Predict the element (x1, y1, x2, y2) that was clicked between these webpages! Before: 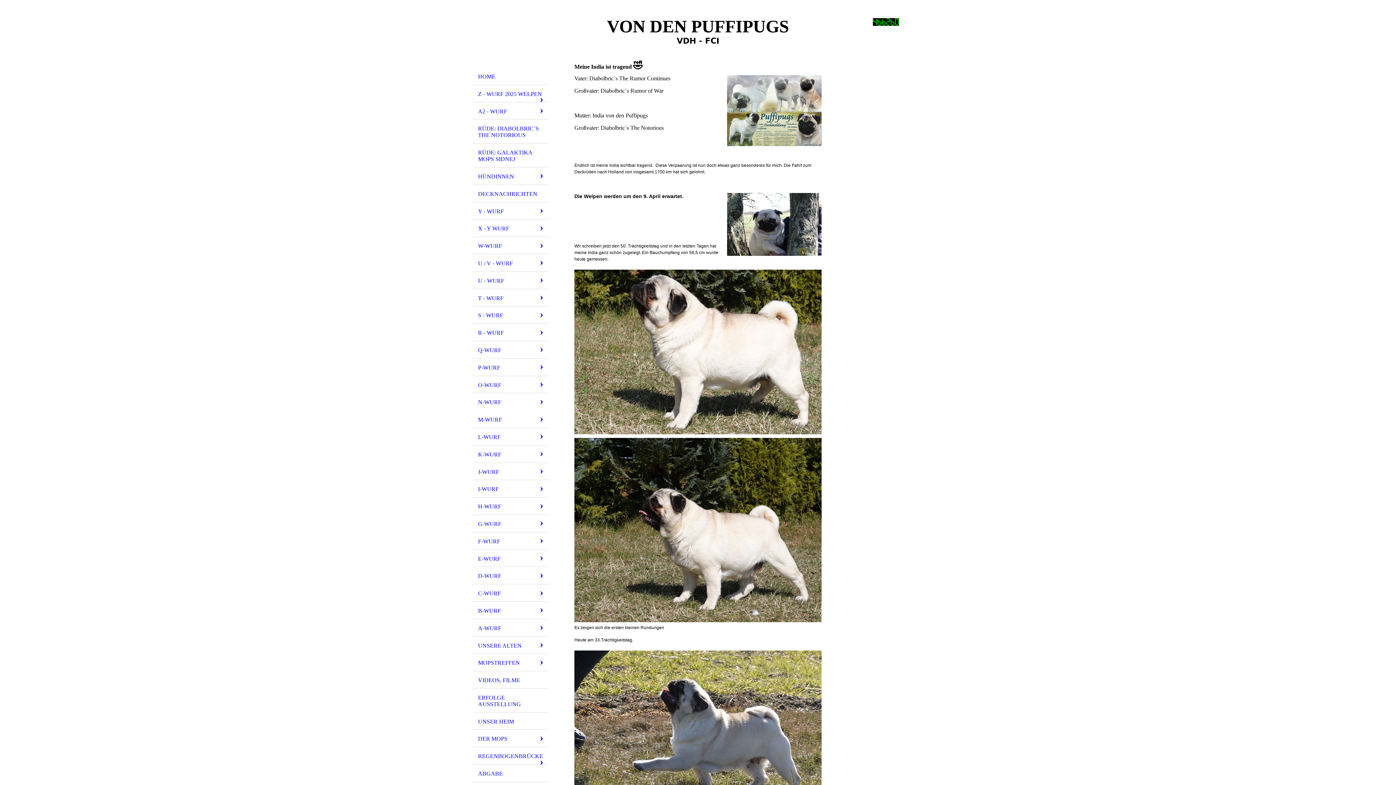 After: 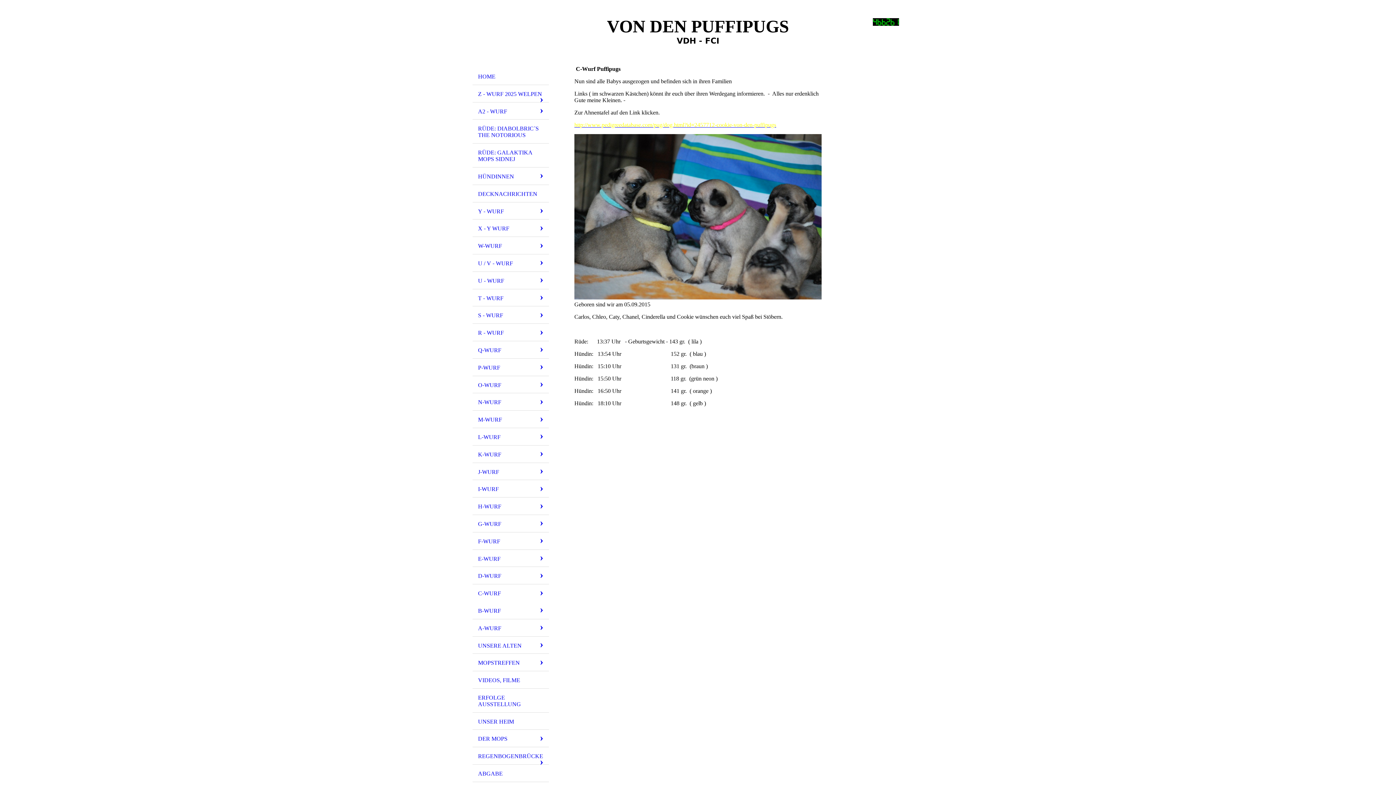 Action: bbox: (472, 584, 549, 602) label: C-WURF